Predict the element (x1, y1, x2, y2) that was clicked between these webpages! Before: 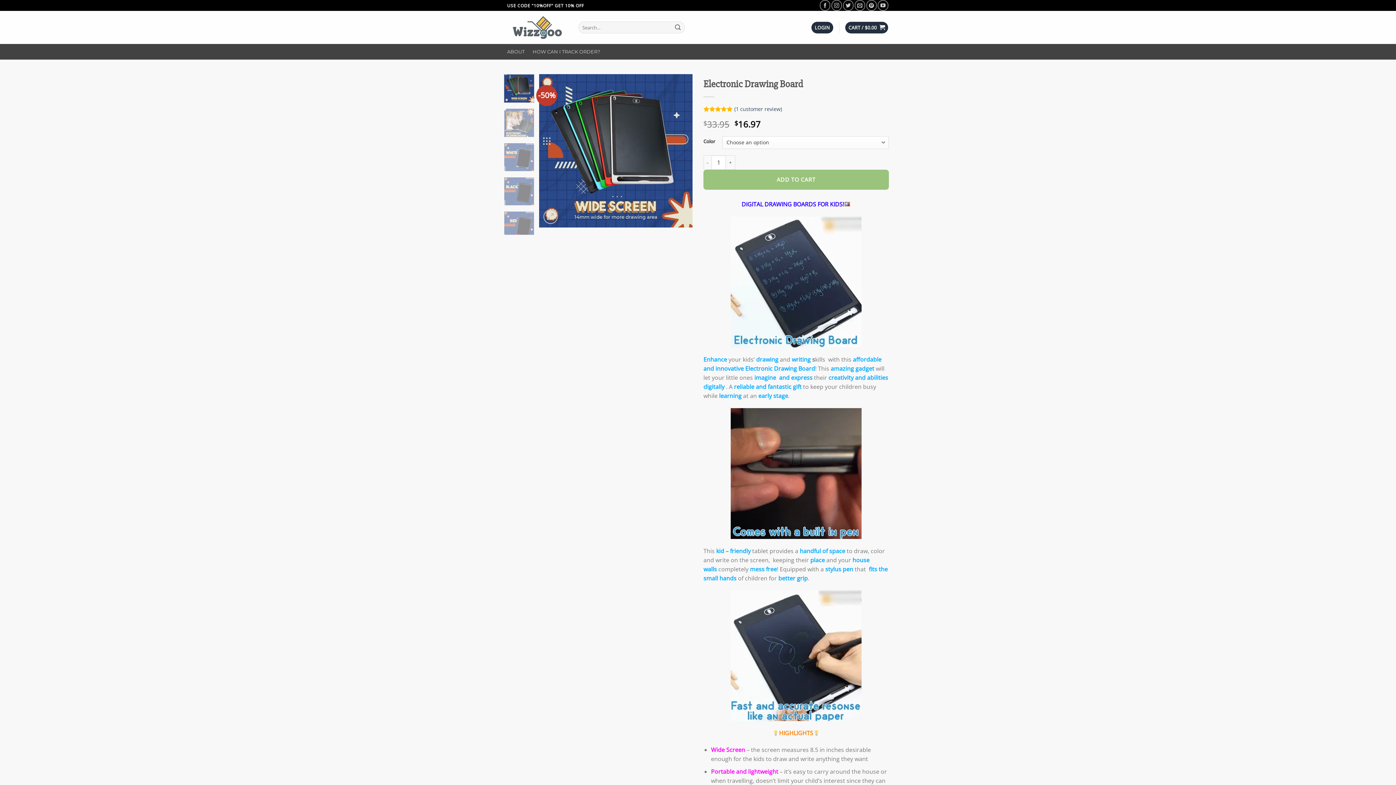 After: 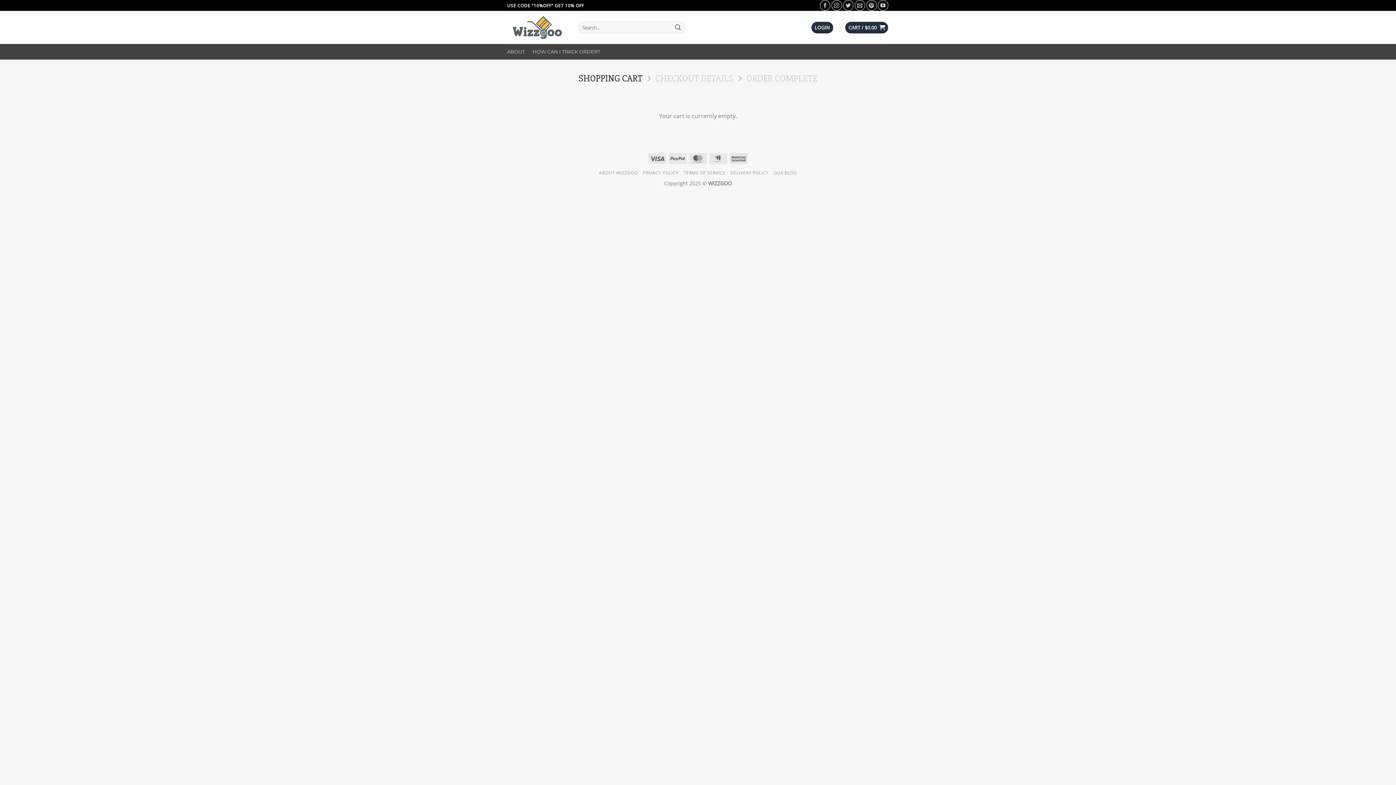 Action: label: CART / $0.00  bbox: (845, 21, 888, 33)